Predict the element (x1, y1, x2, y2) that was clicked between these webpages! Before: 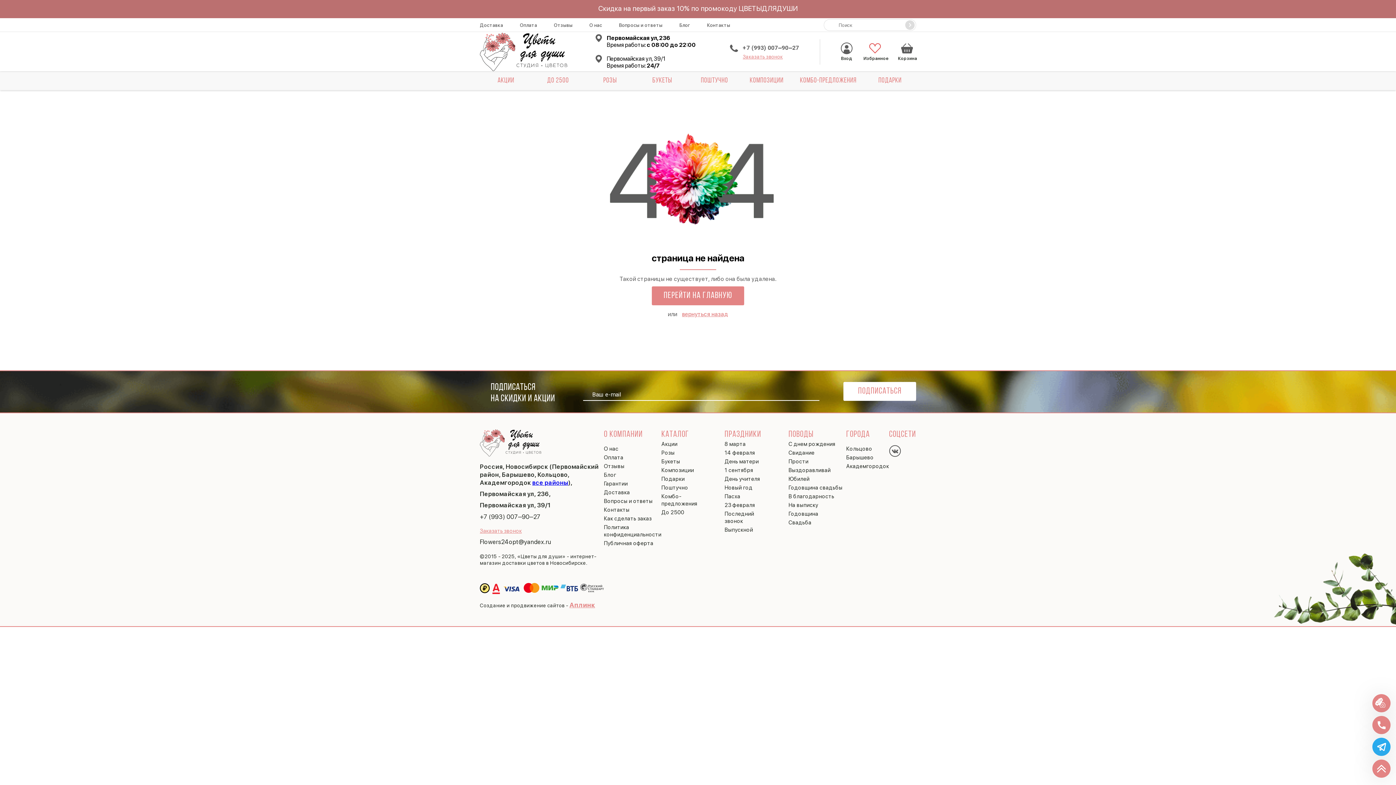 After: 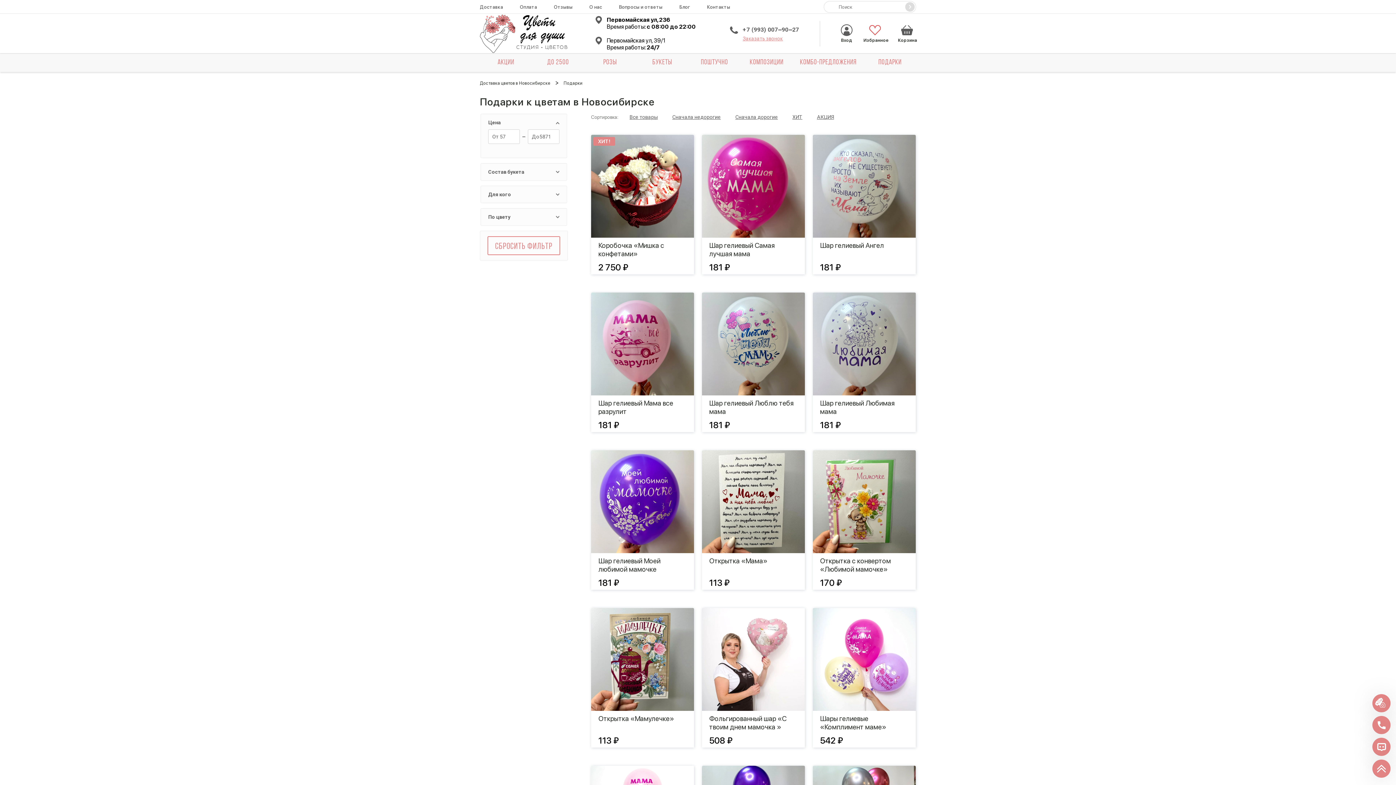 Action: label: Подарки bbox: (661, 476, 684, 482)